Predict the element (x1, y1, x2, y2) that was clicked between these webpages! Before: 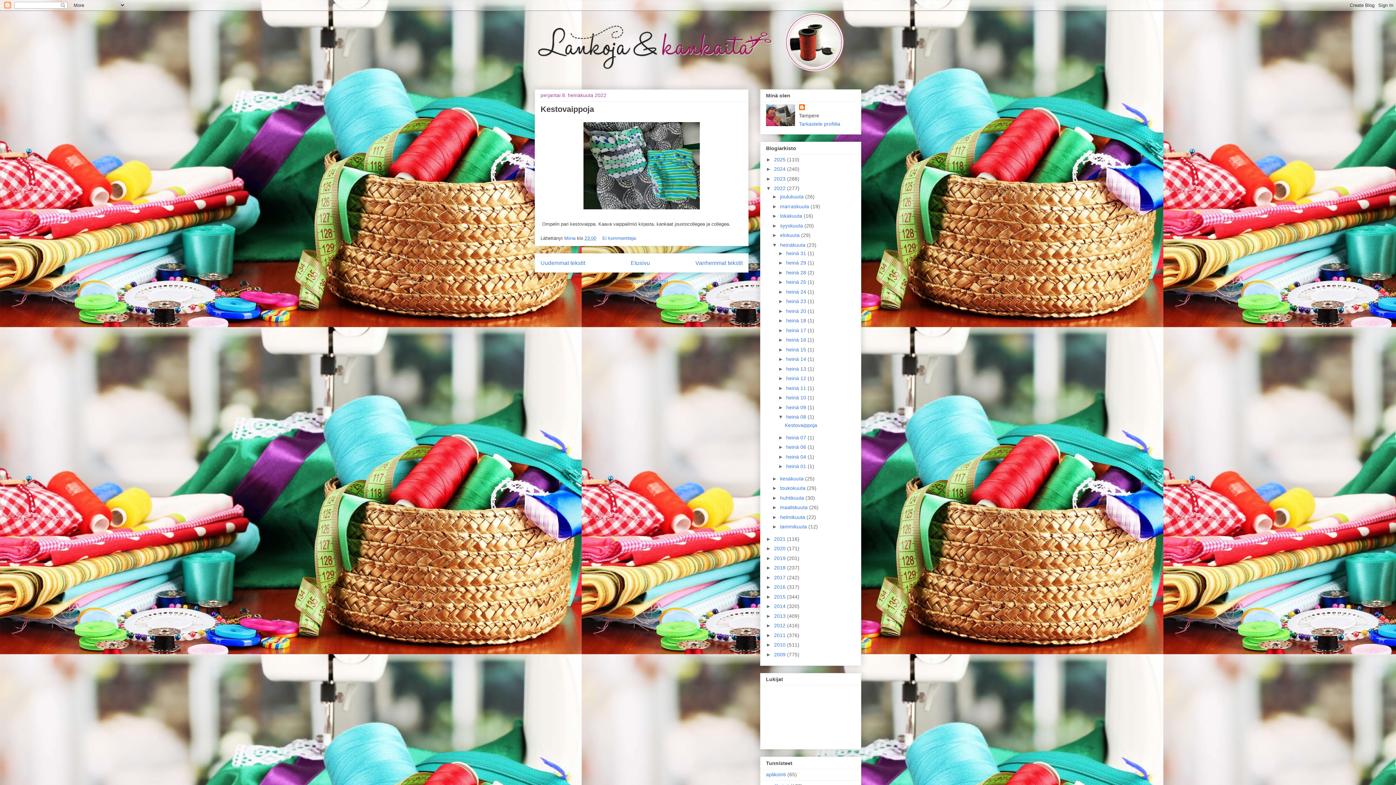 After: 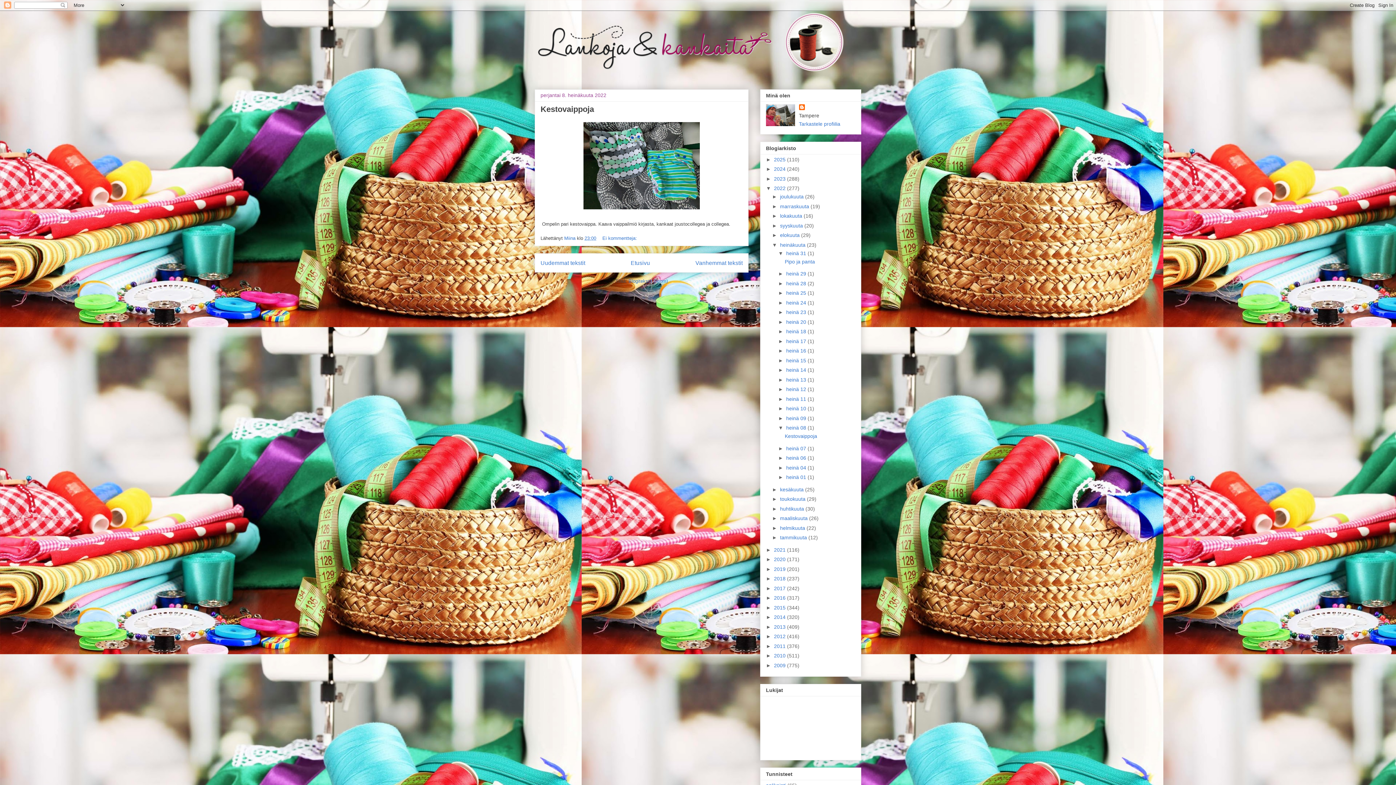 Action: label: ►   bbox: (778, 250, 786, 256)